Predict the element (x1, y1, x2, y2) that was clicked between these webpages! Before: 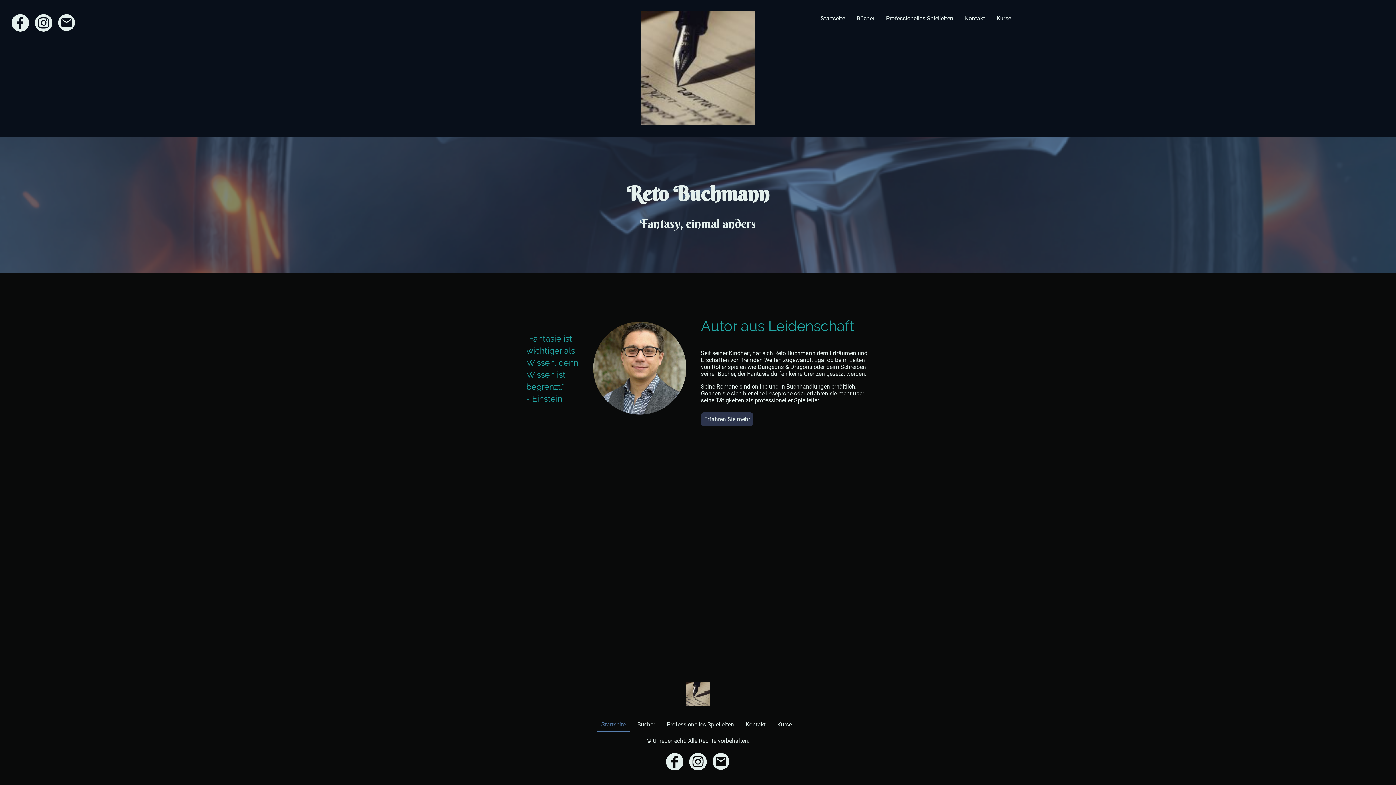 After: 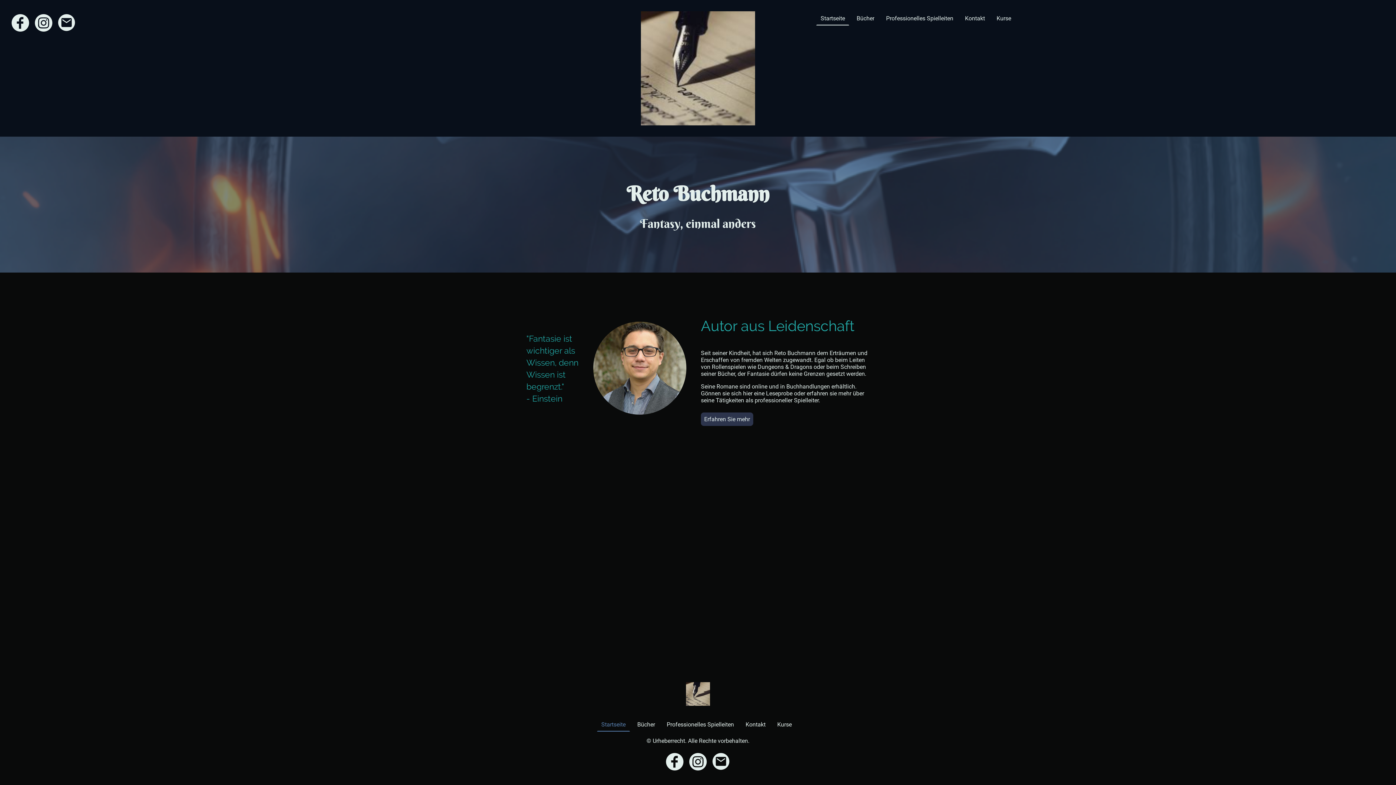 Action: bbox: (712, 753, 730, 770)